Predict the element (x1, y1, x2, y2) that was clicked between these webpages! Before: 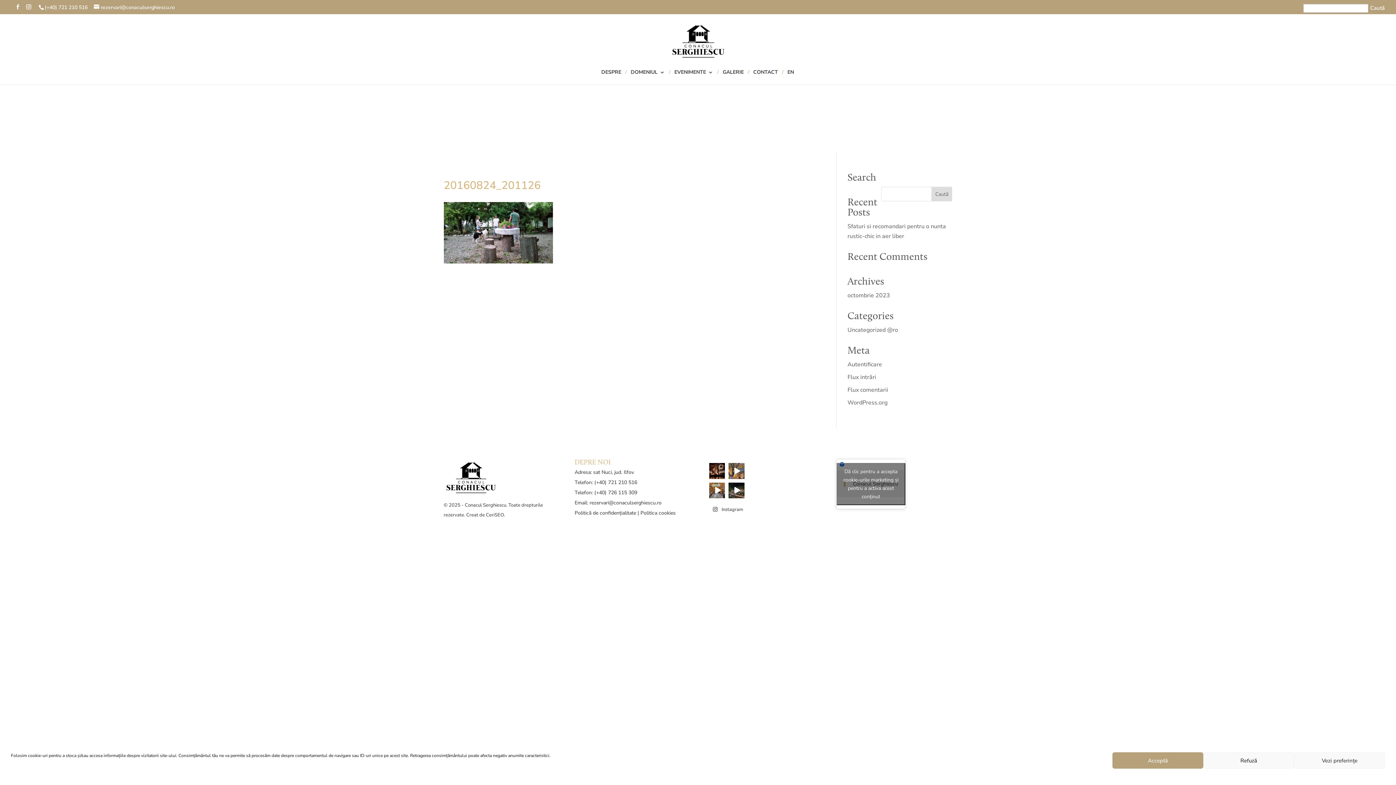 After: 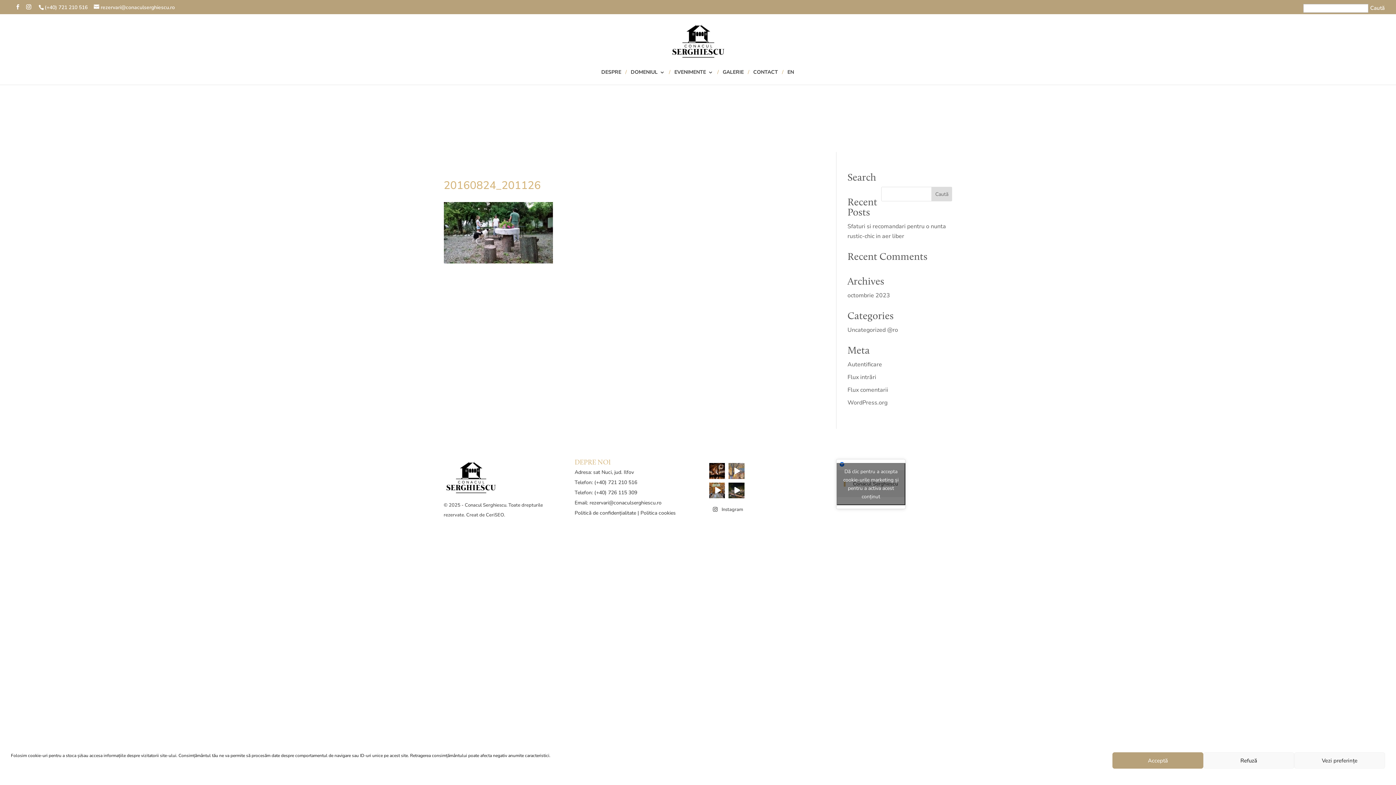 Action: bbox: (728, 463, 744, 479) label: Still enjoying autumn. The beauty of this place is